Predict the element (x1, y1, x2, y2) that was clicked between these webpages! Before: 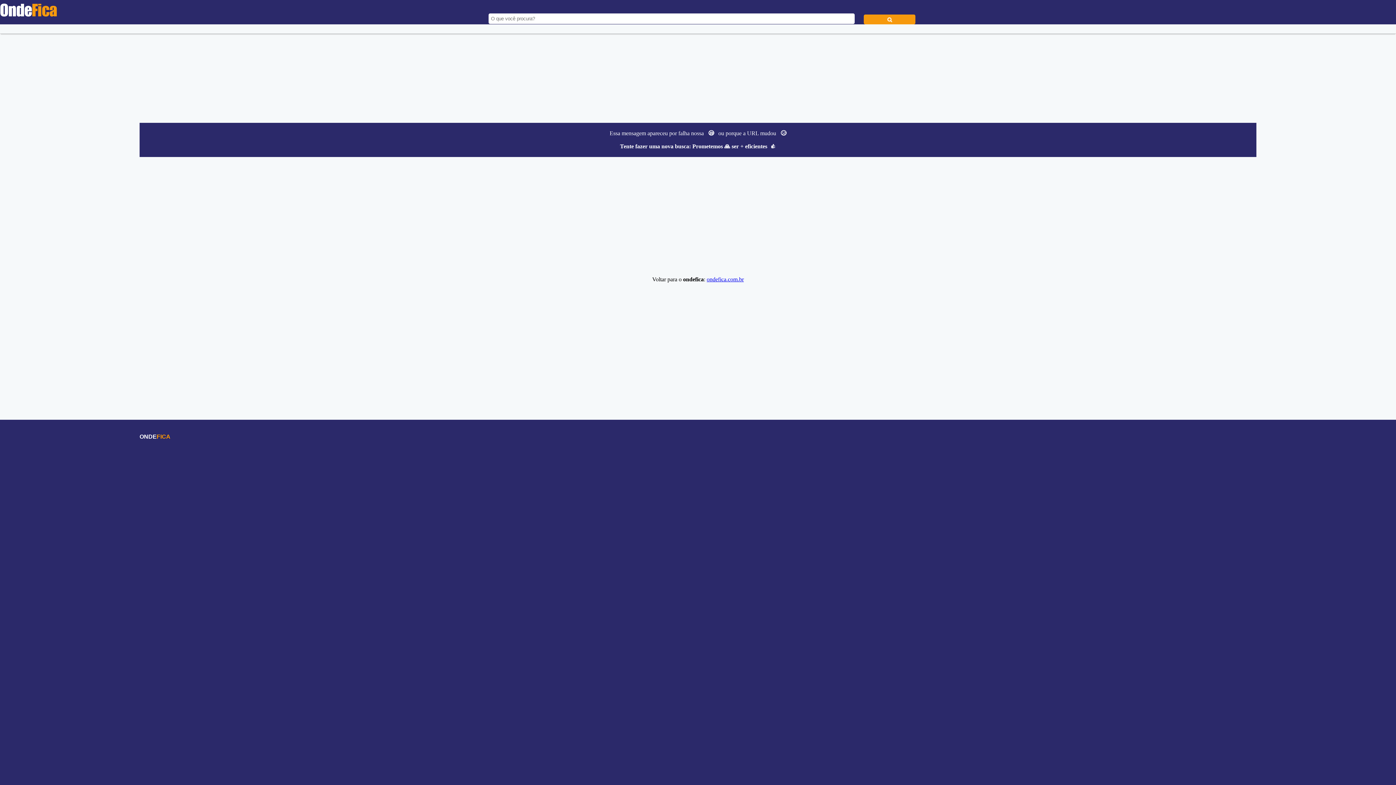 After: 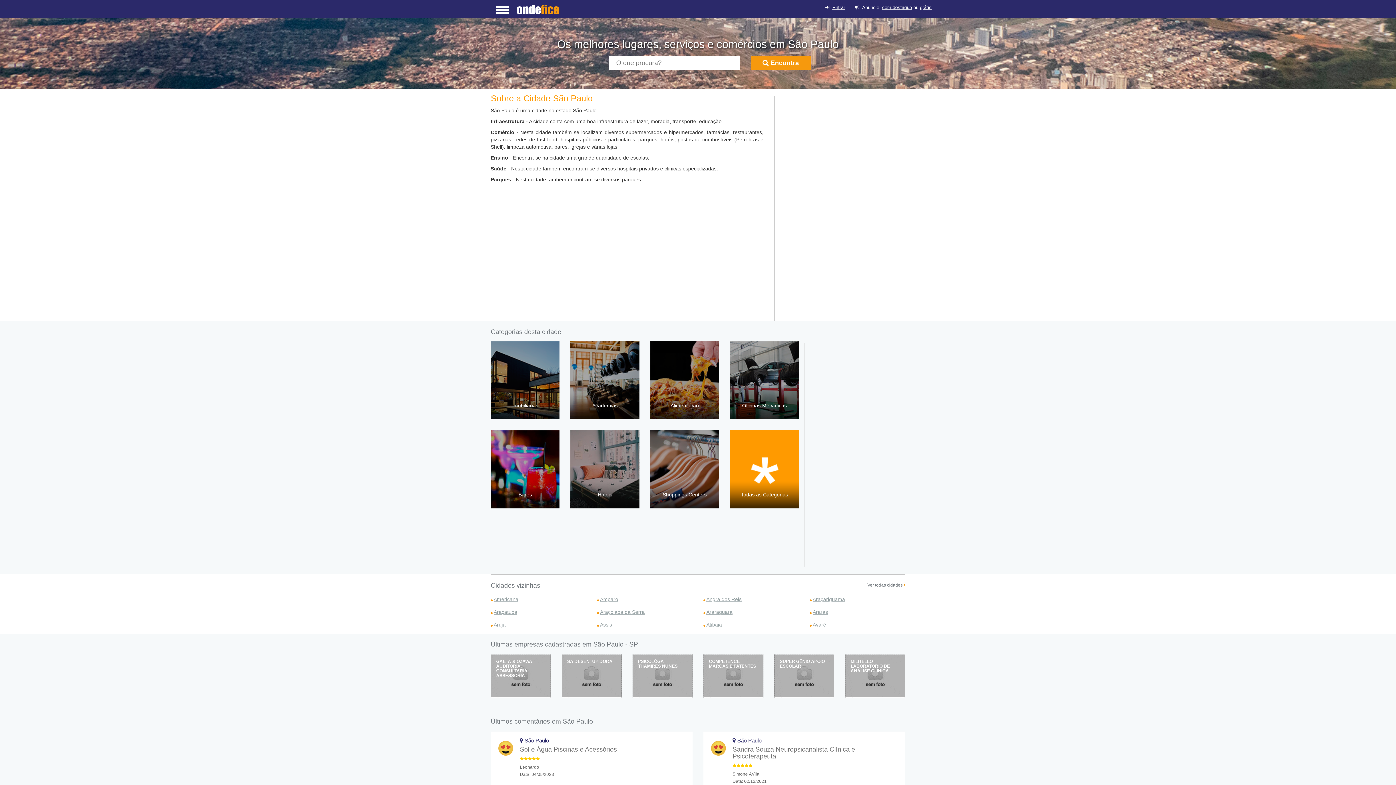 Action: bbox: (706, 276, 744, 282) label: ondefica.com.br